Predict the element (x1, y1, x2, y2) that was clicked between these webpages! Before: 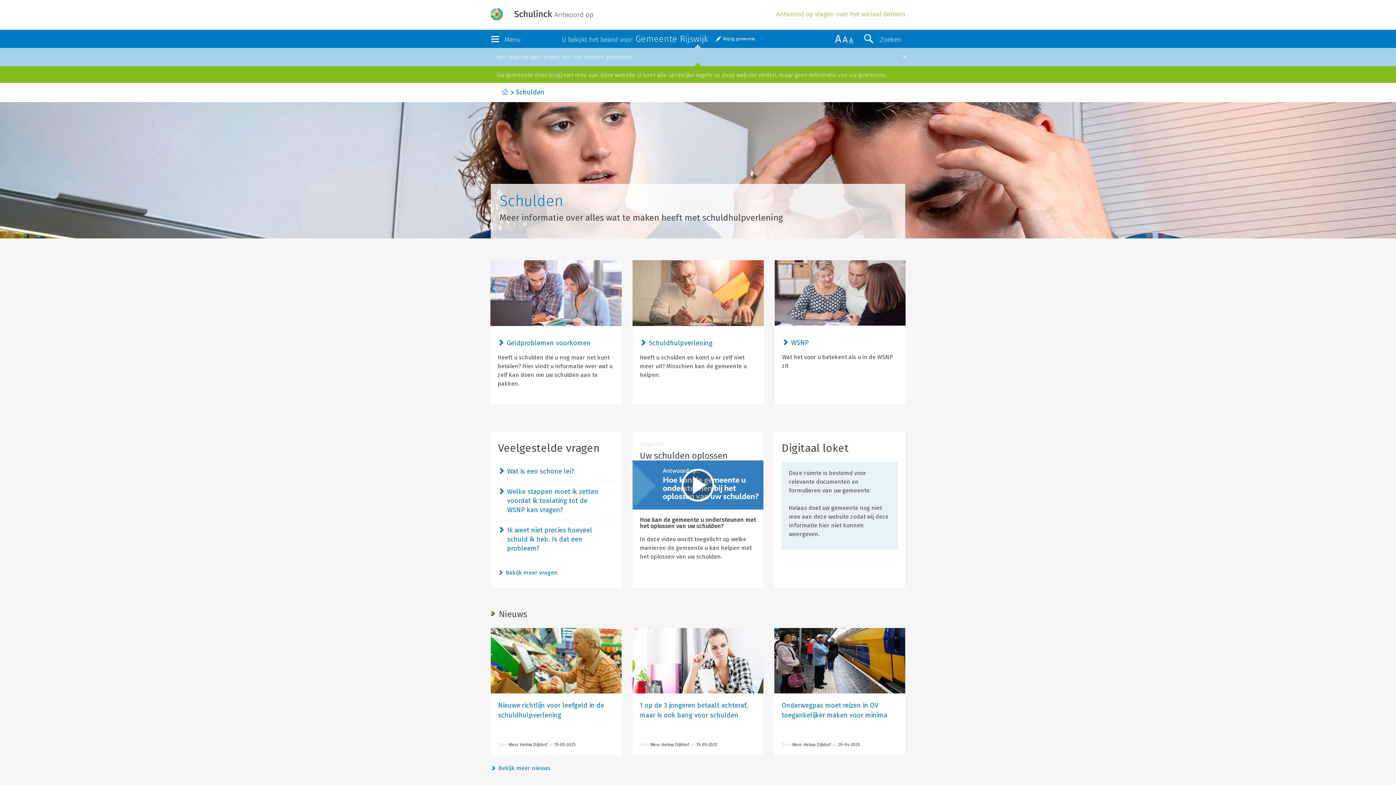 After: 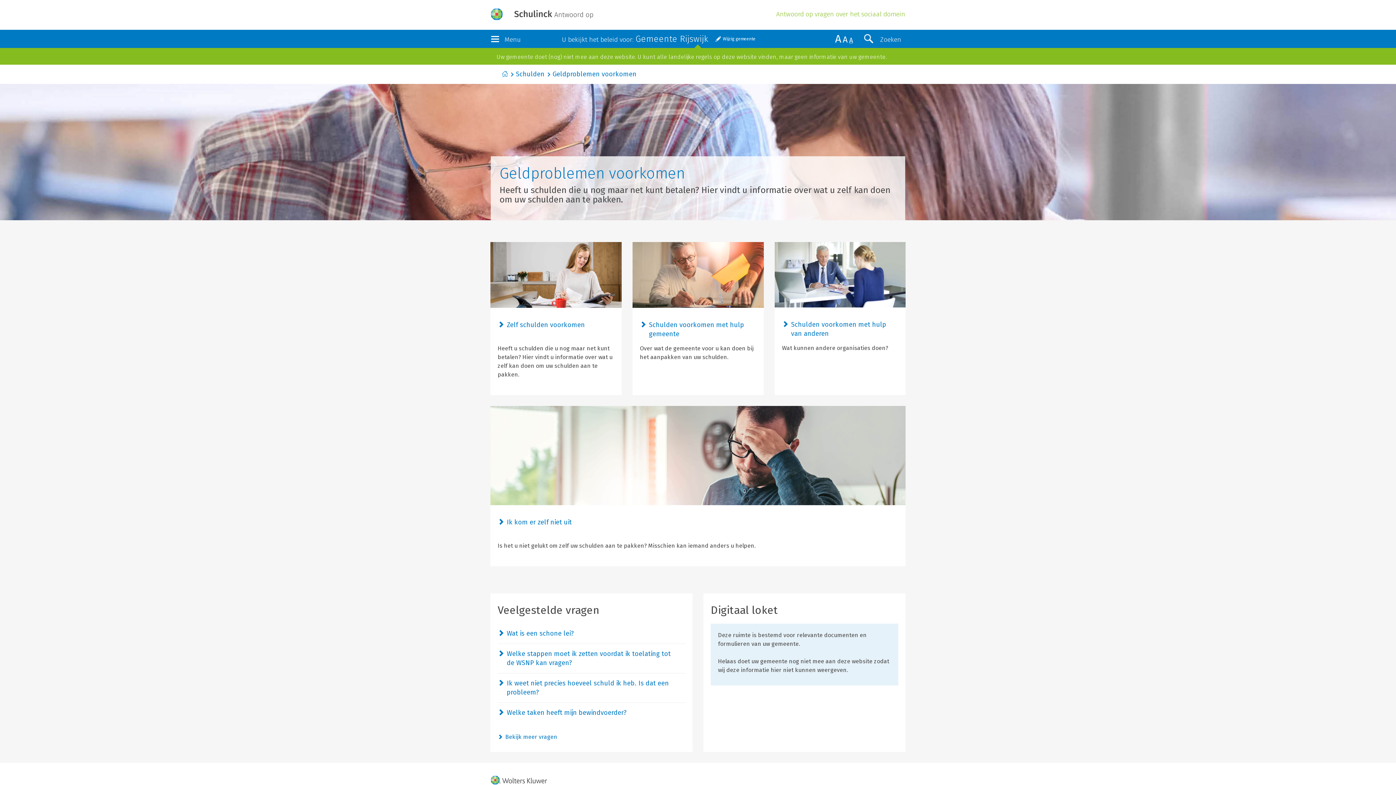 Action: label: Geldproblemen voorkomen bbox: (497, 333, 614, 353)